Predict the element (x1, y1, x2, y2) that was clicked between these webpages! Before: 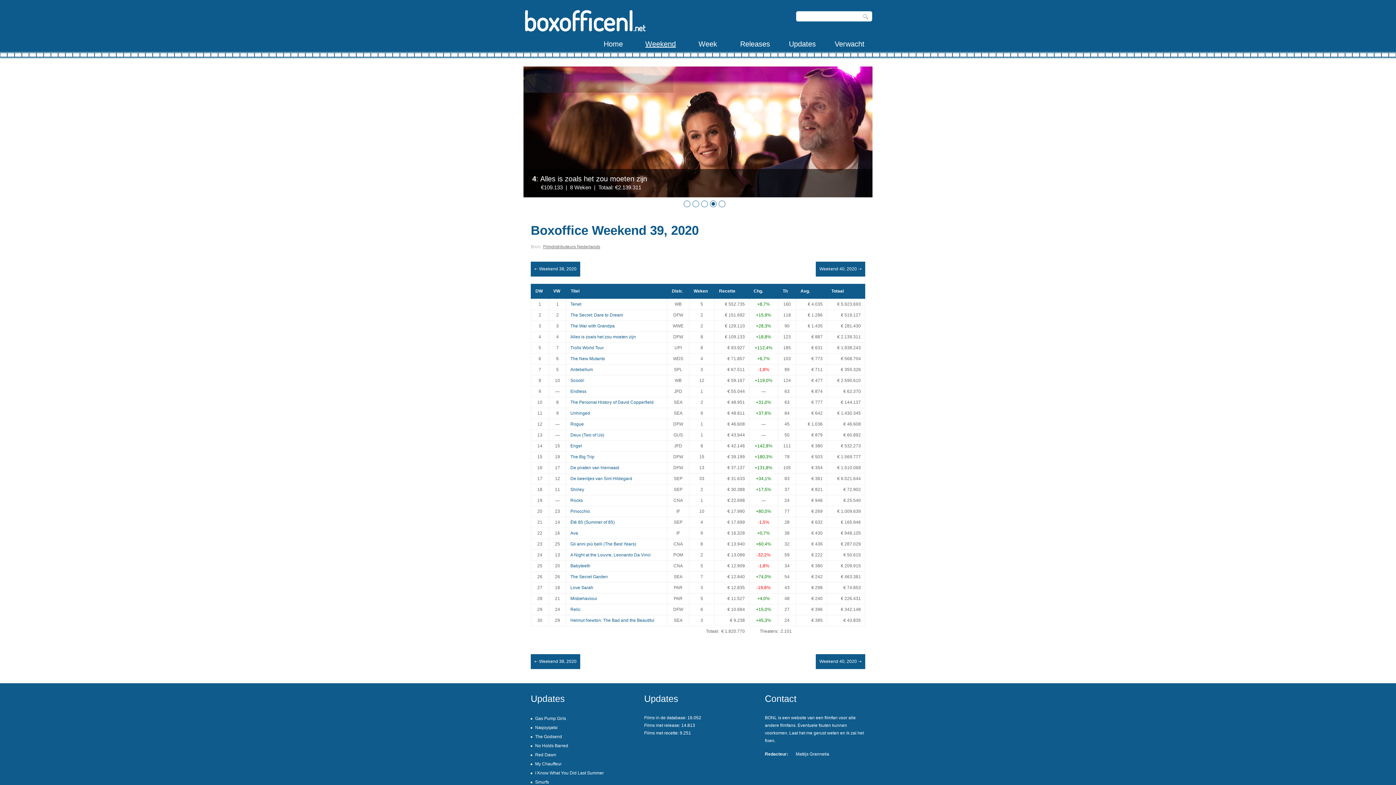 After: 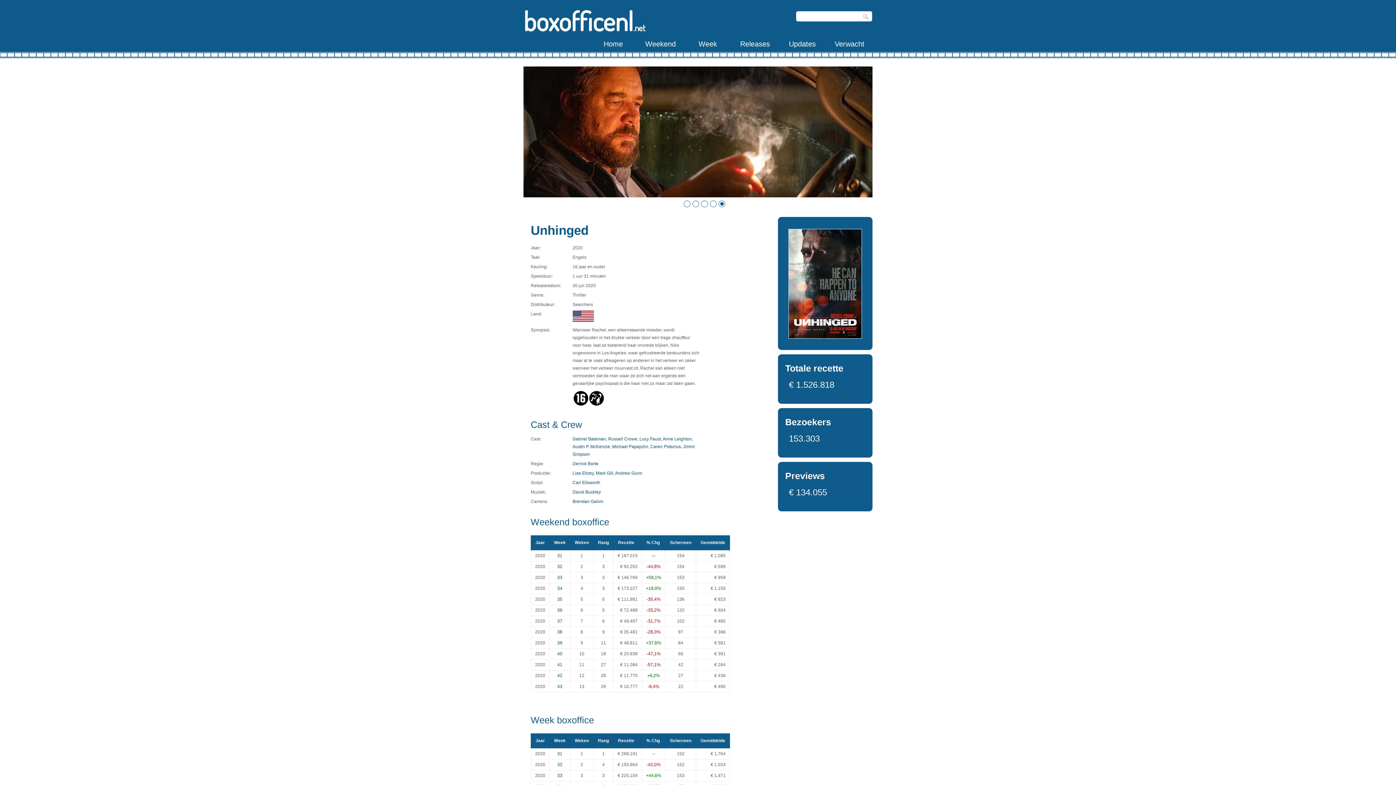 Action: bbox: (570, 410, 590, 416) label: Unhinged